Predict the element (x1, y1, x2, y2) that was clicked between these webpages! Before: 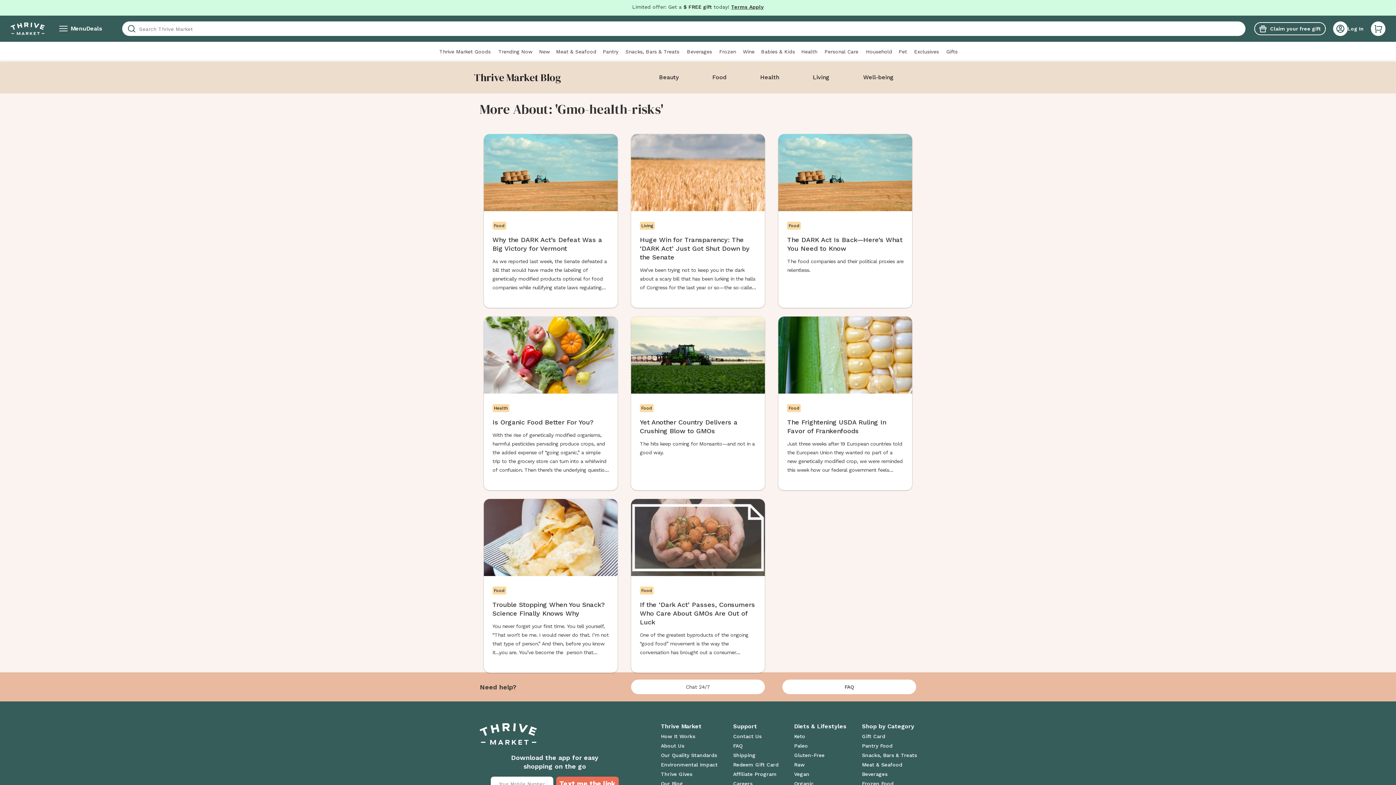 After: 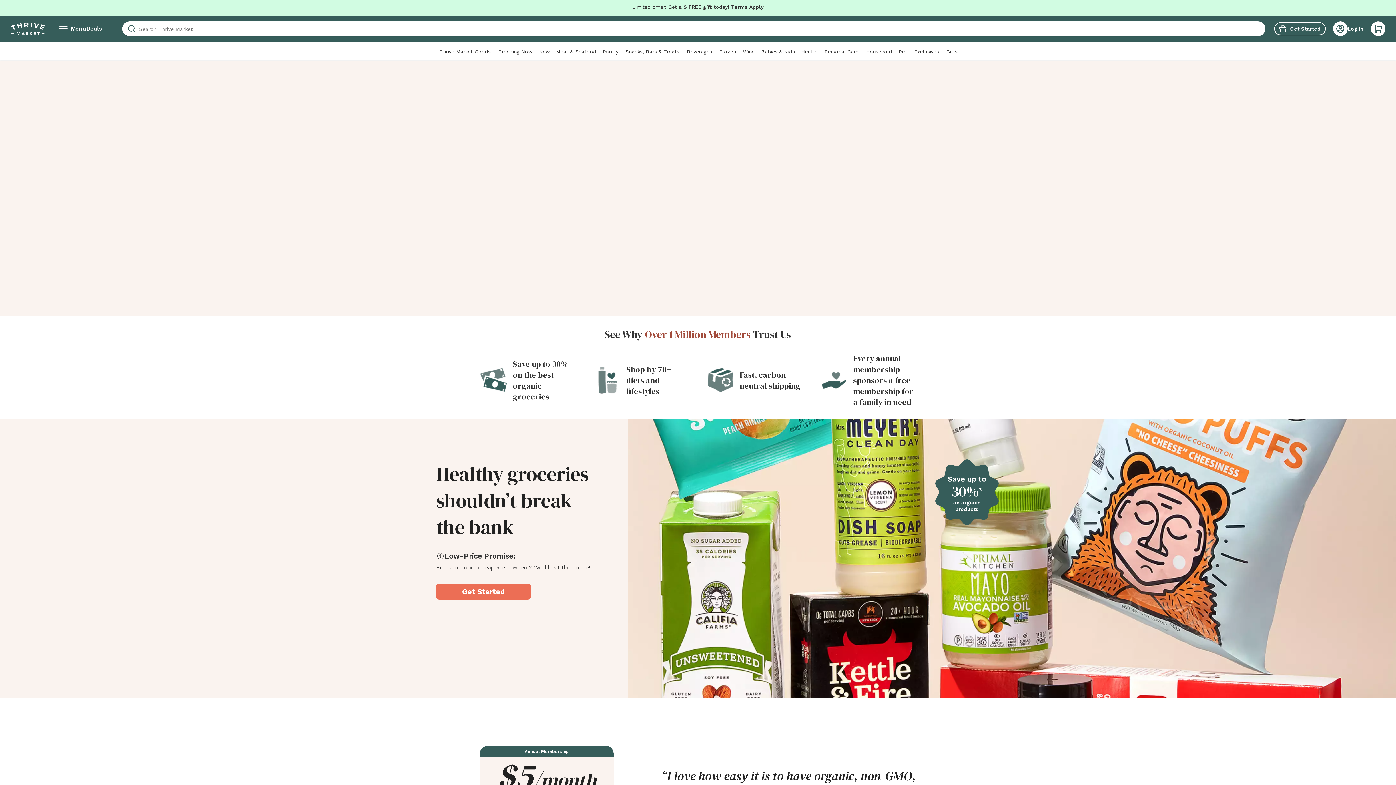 Action: label: Go to My Aisle bbox: (10, 15, 44, 41)